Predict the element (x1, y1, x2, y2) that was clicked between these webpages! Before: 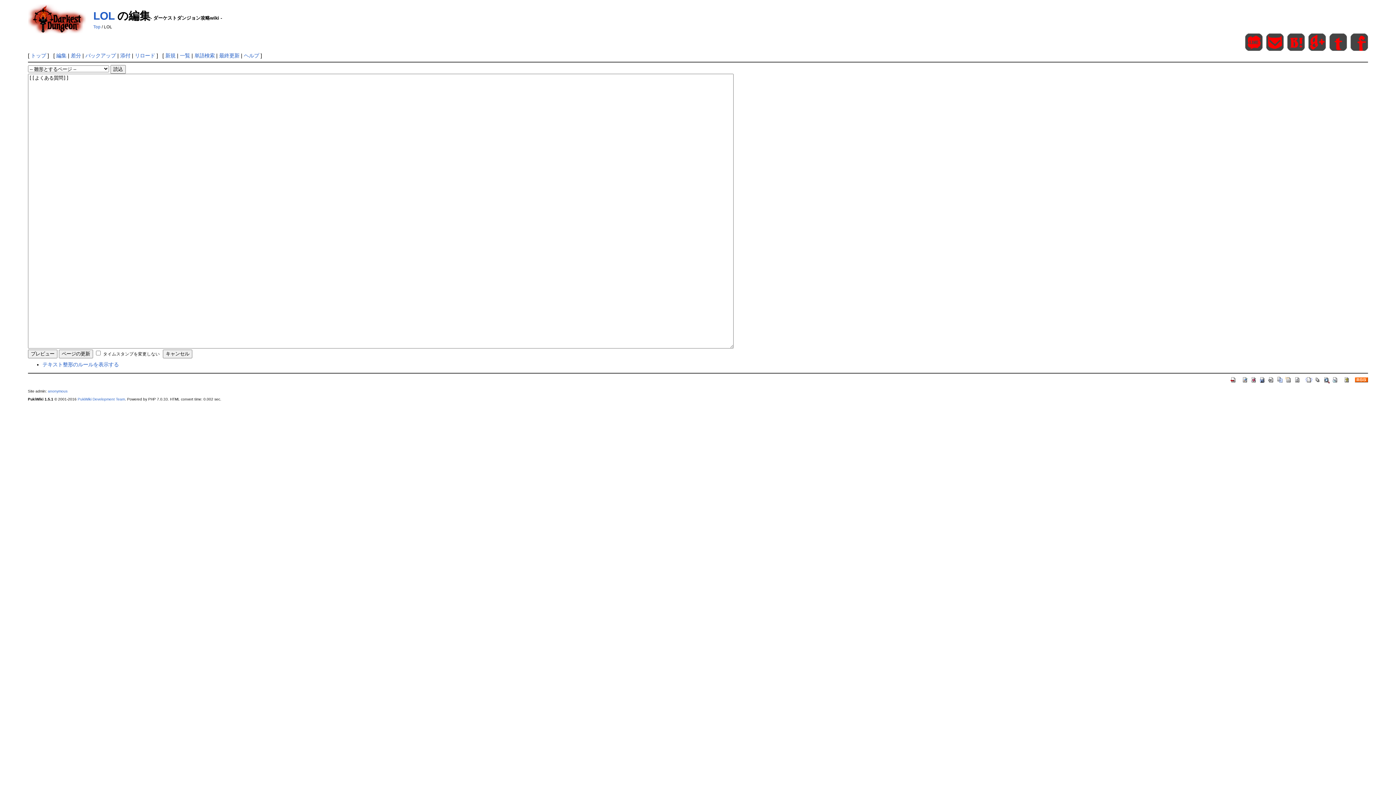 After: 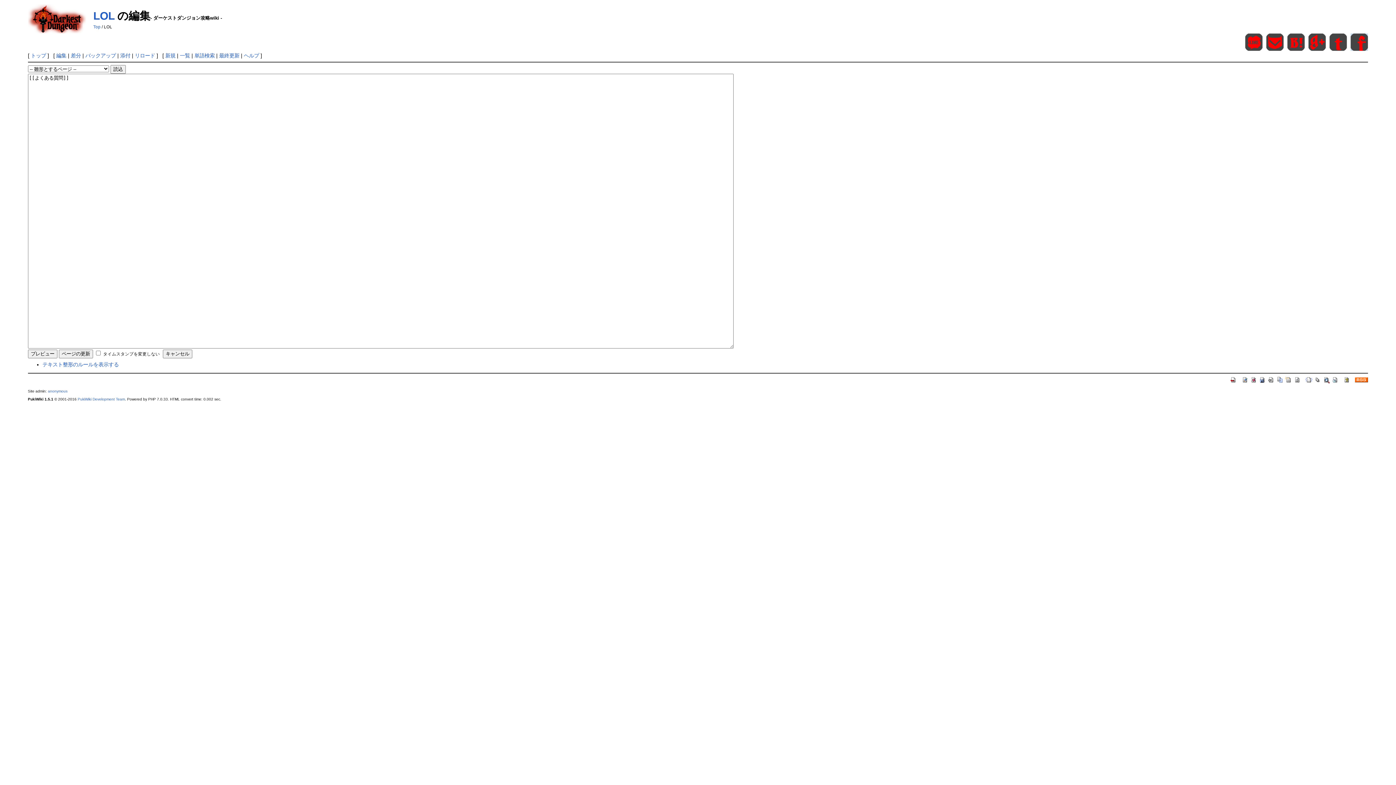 Action: bbox: (1350, 33, 1368, 50)